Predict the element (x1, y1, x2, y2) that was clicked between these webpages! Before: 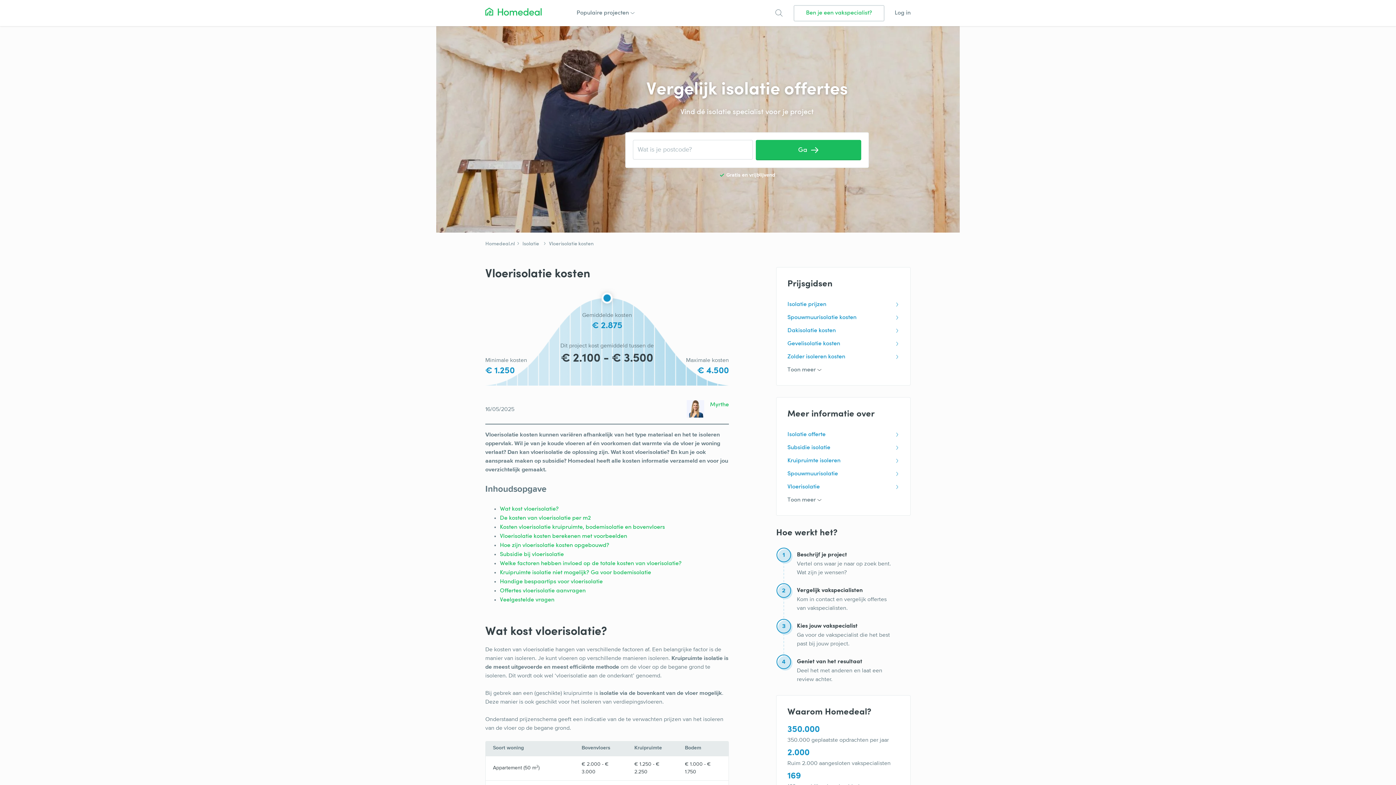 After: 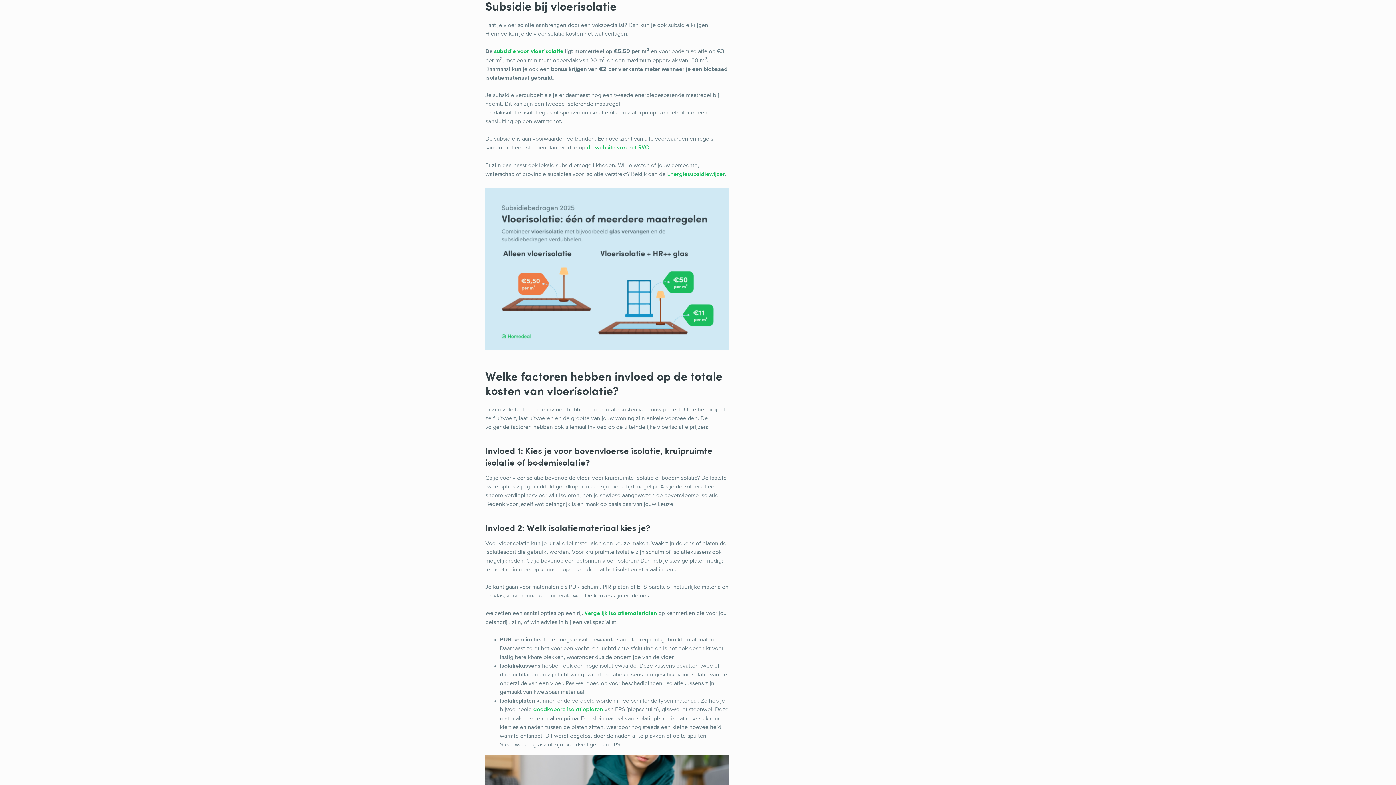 Action: label: Subsidie bij vloerisolatie bbox: (500, 552, 564, 557)